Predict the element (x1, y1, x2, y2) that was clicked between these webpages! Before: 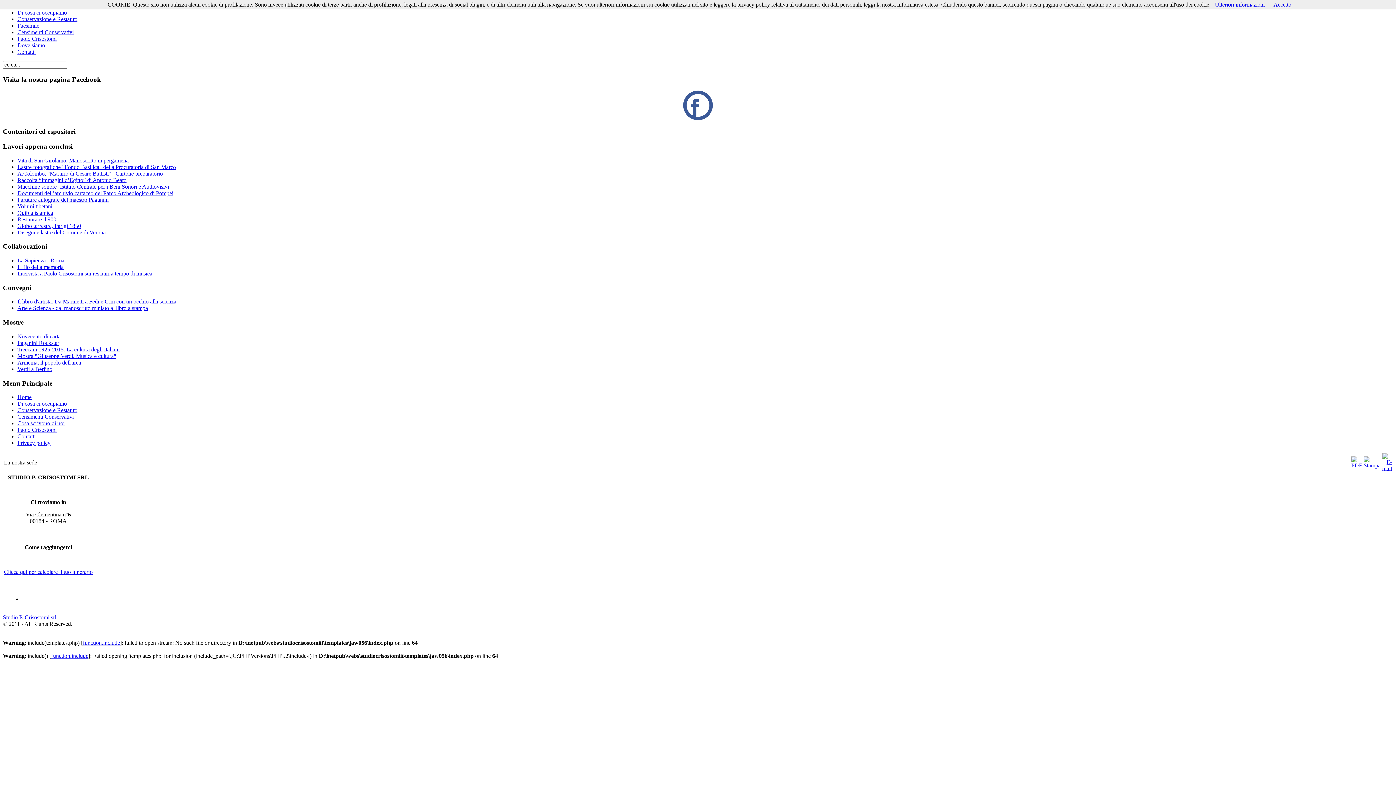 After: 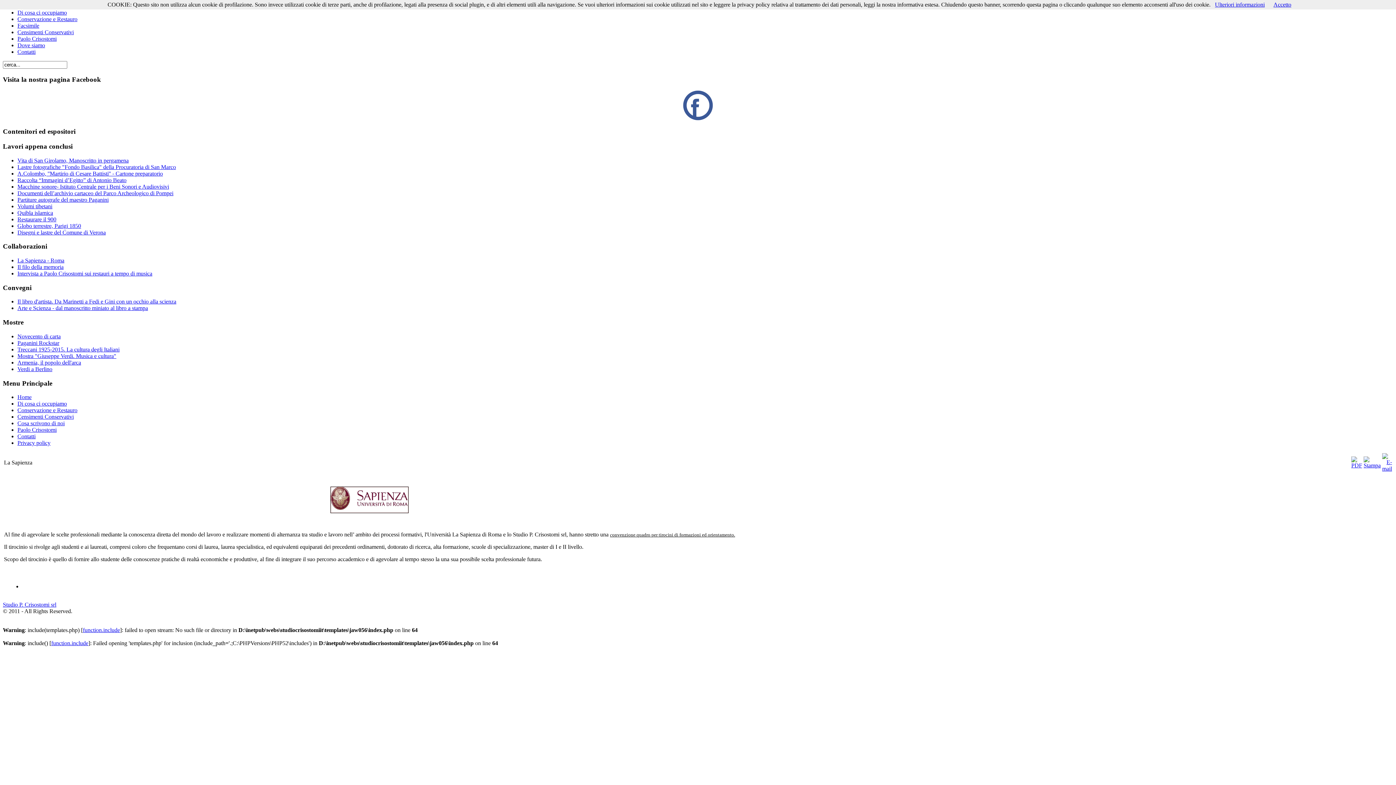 Action: label: La Sapienza - Roma bbox: (17, 257, 64, 263)